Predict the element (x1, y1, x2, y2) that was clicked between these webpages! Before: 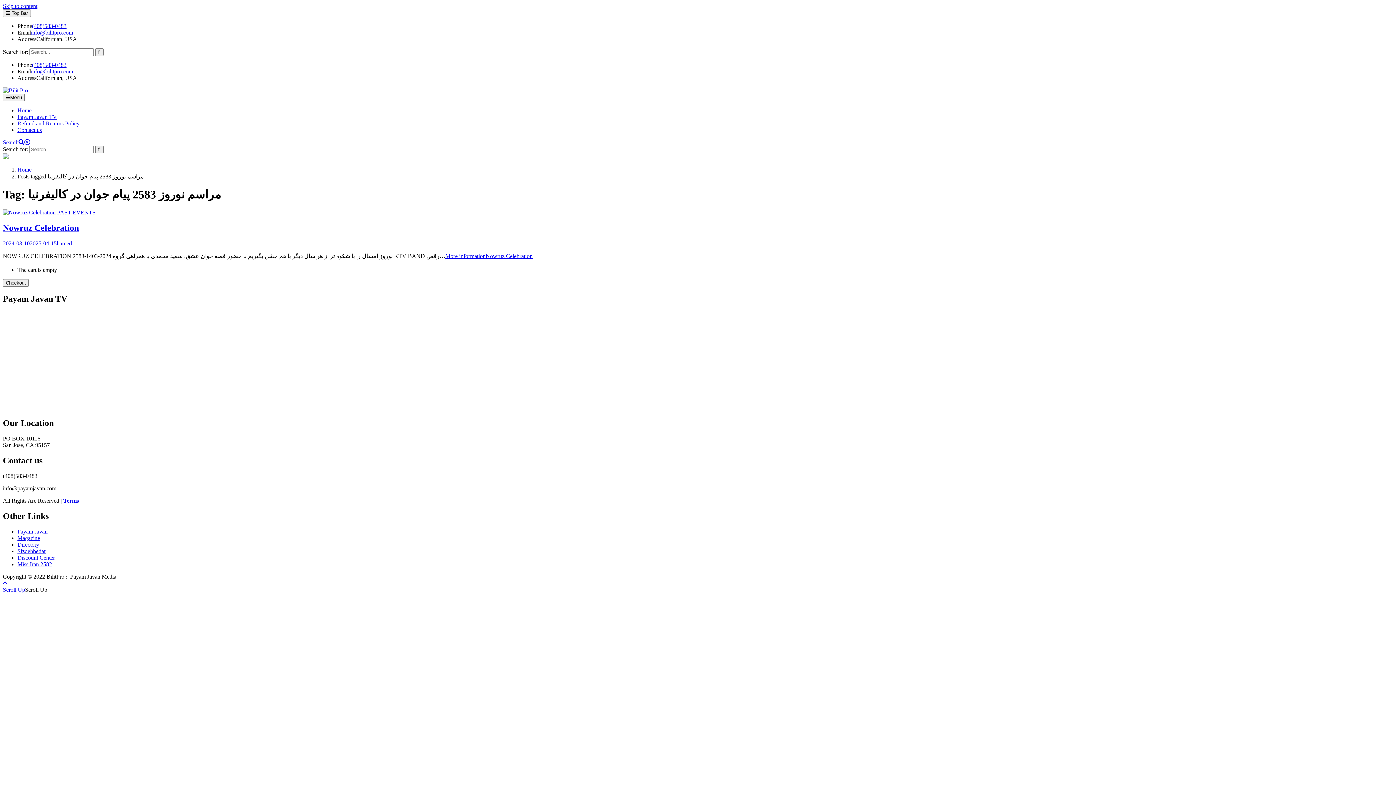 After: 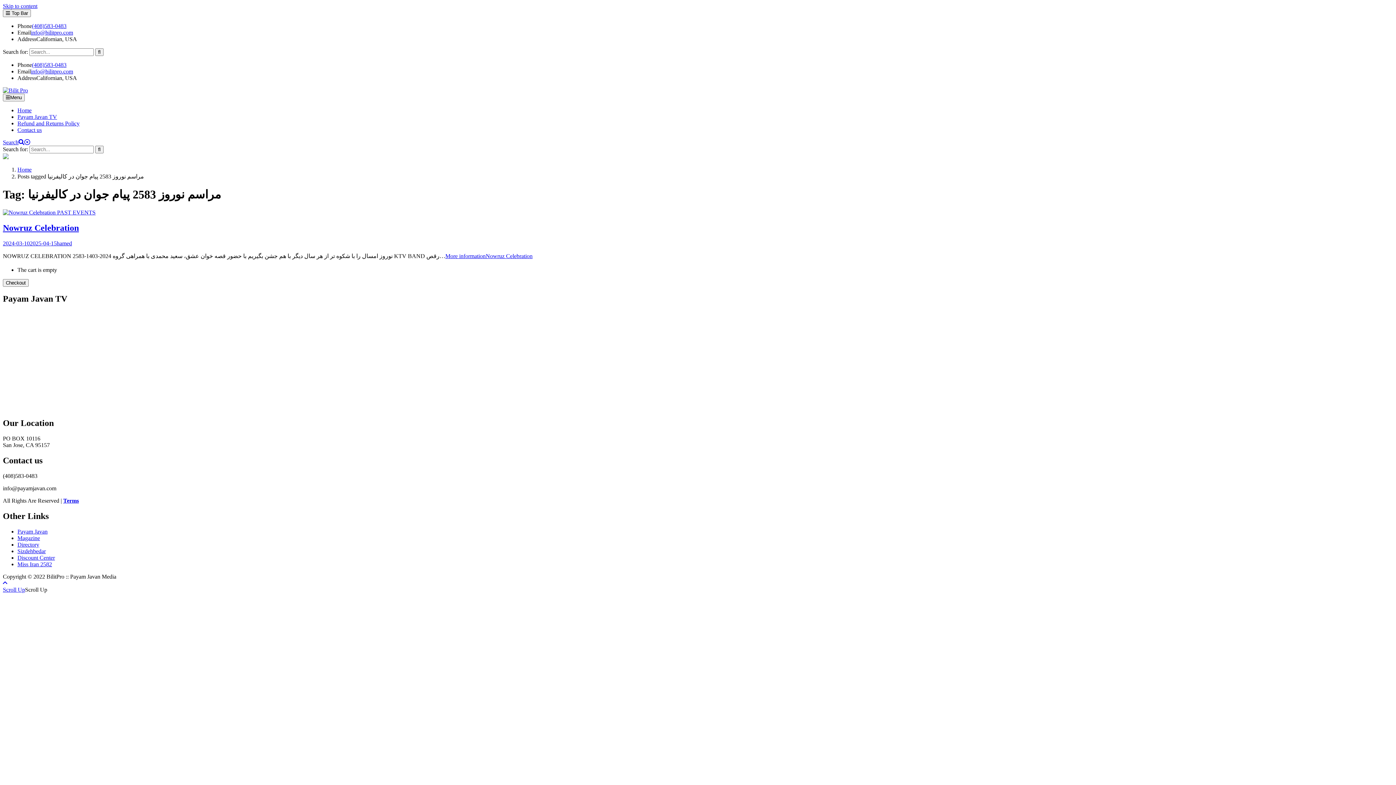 Action: label: (408)583-0483 bbox: (32, 22, 66, 29)